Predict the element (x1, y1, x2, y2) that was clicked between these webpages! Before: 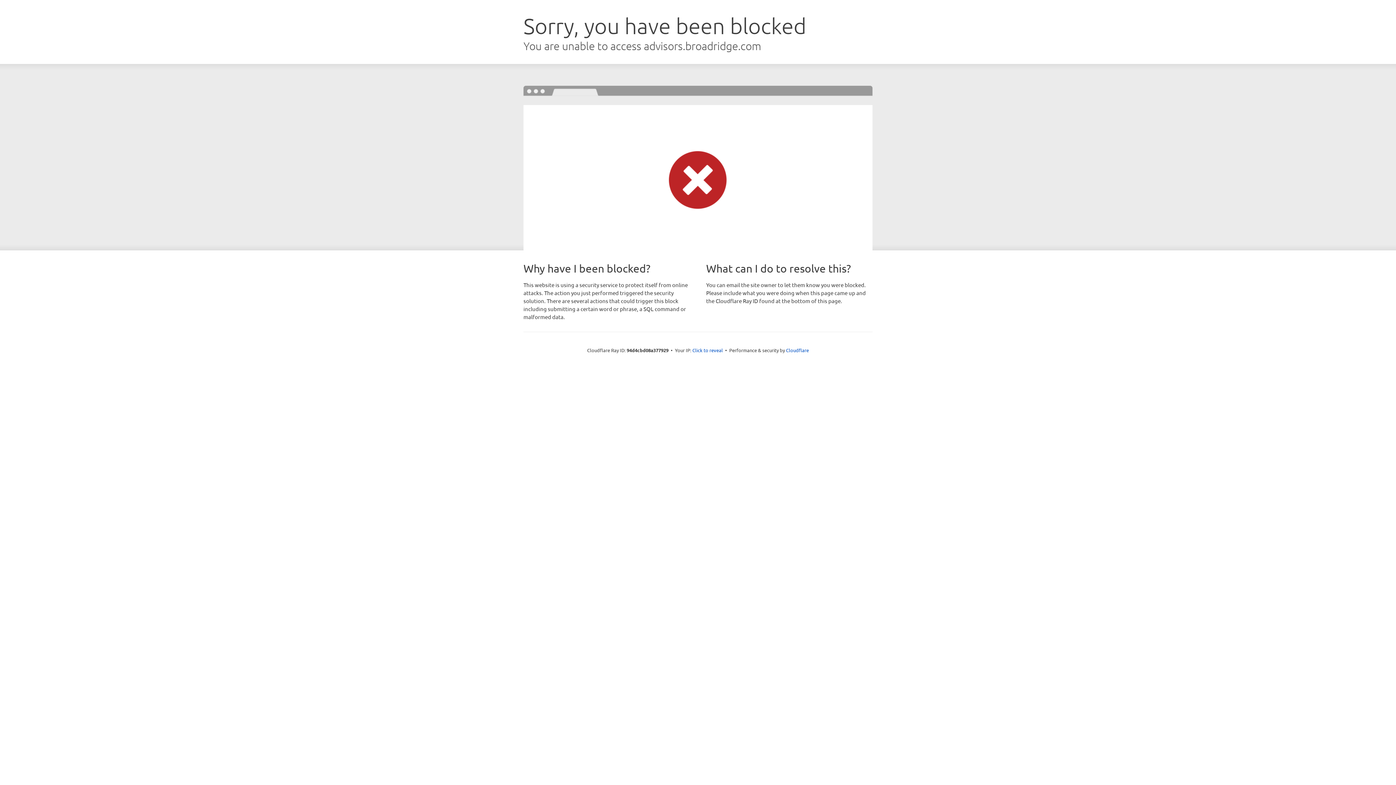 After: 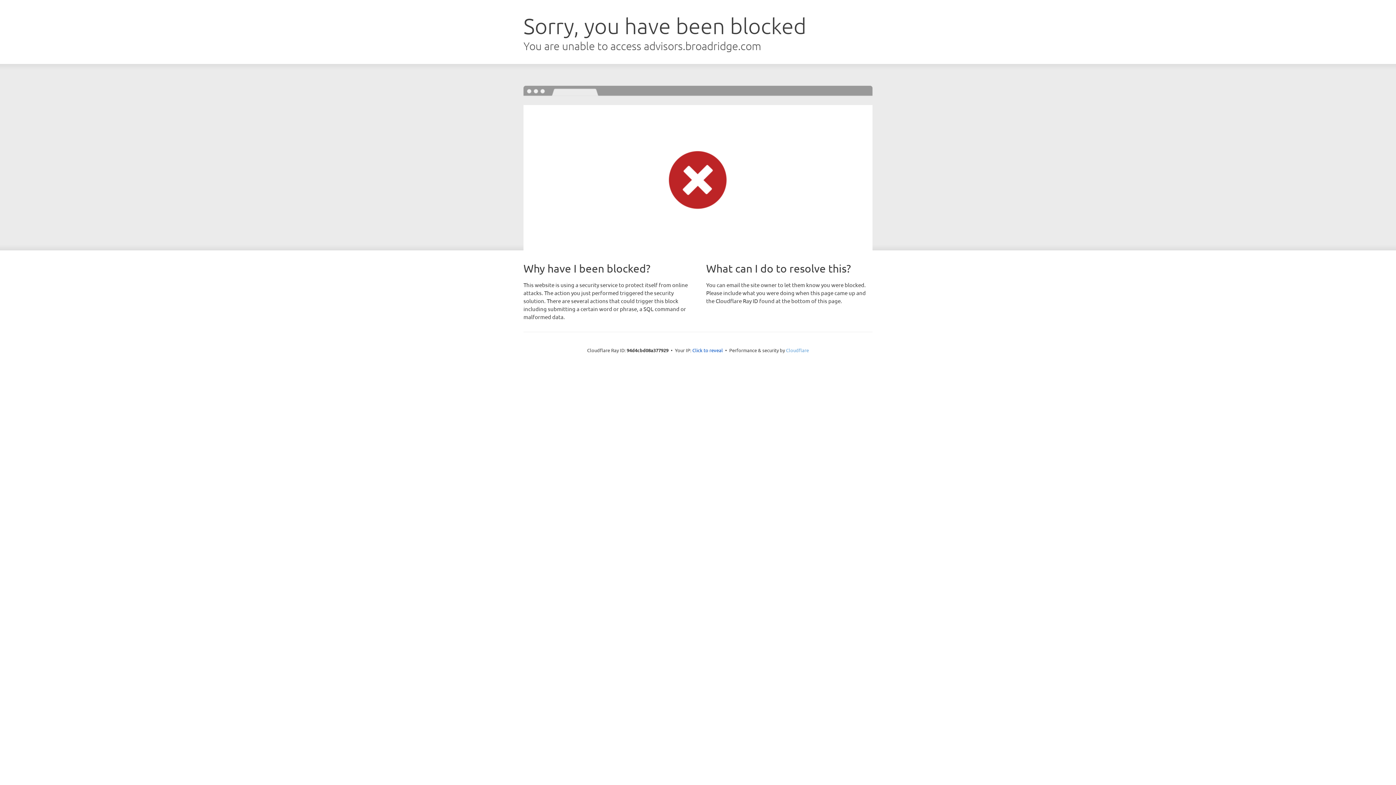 Action: label: Cloudflare bbox: (786, 347, 809, 353)